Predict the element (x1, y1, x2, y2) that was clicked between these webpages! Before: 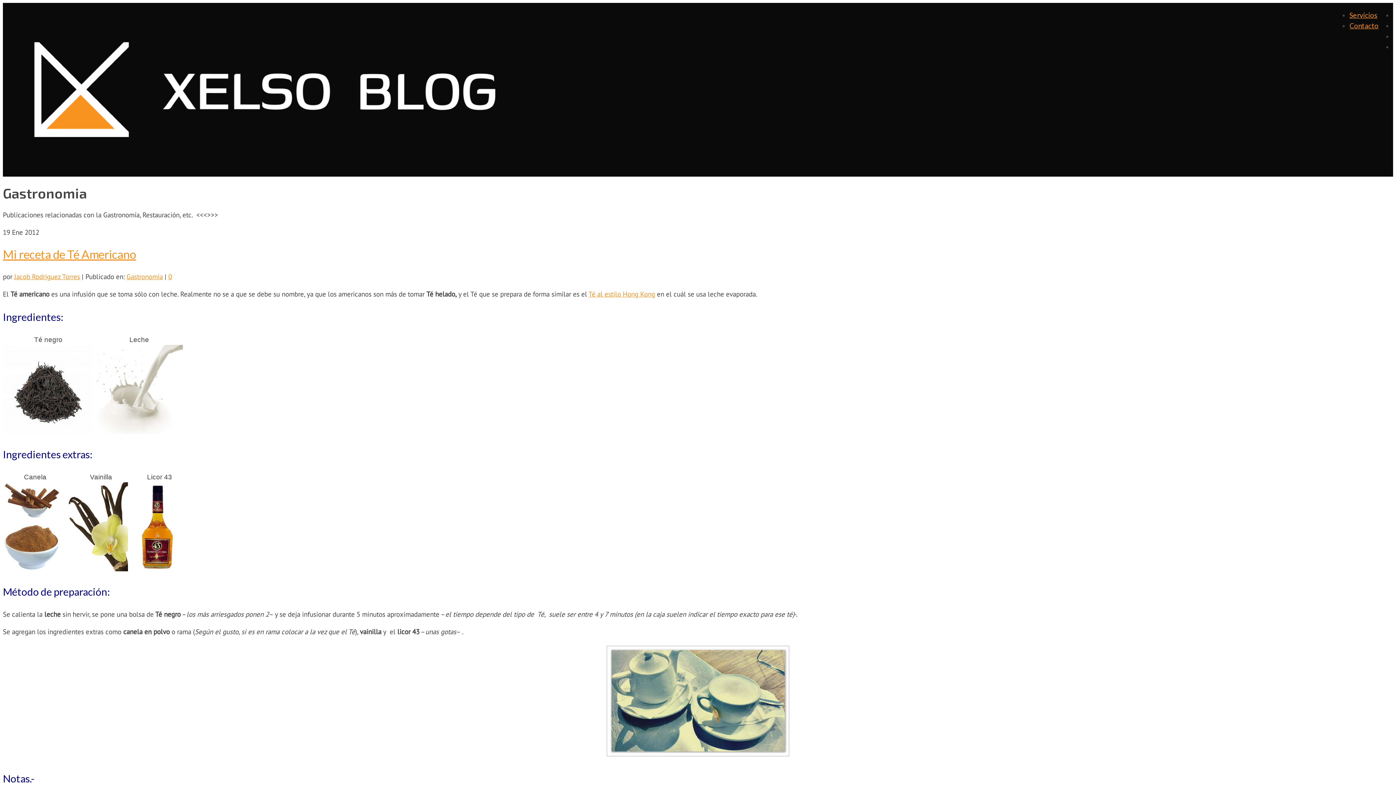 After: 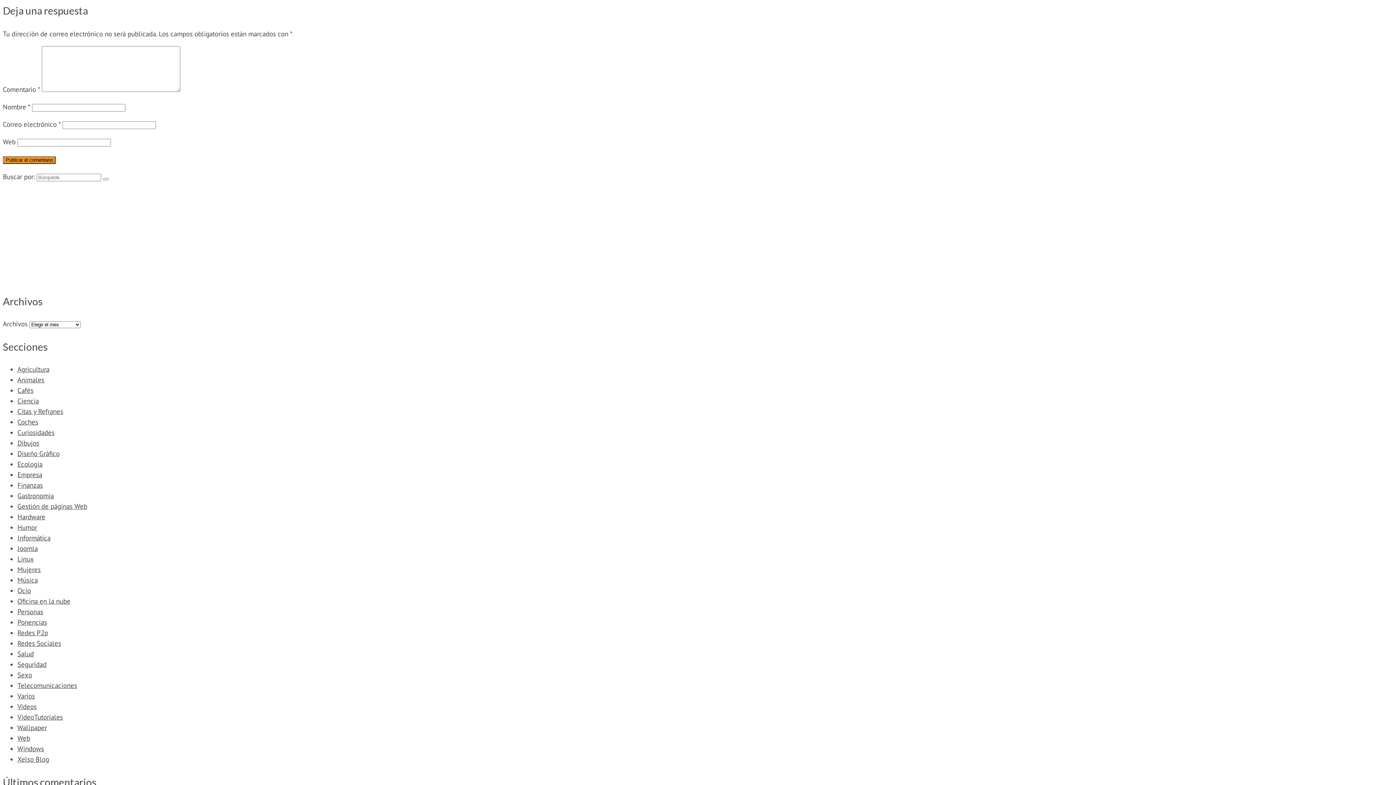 Action: label: 0 bbox: (168, 272, 172, 281)